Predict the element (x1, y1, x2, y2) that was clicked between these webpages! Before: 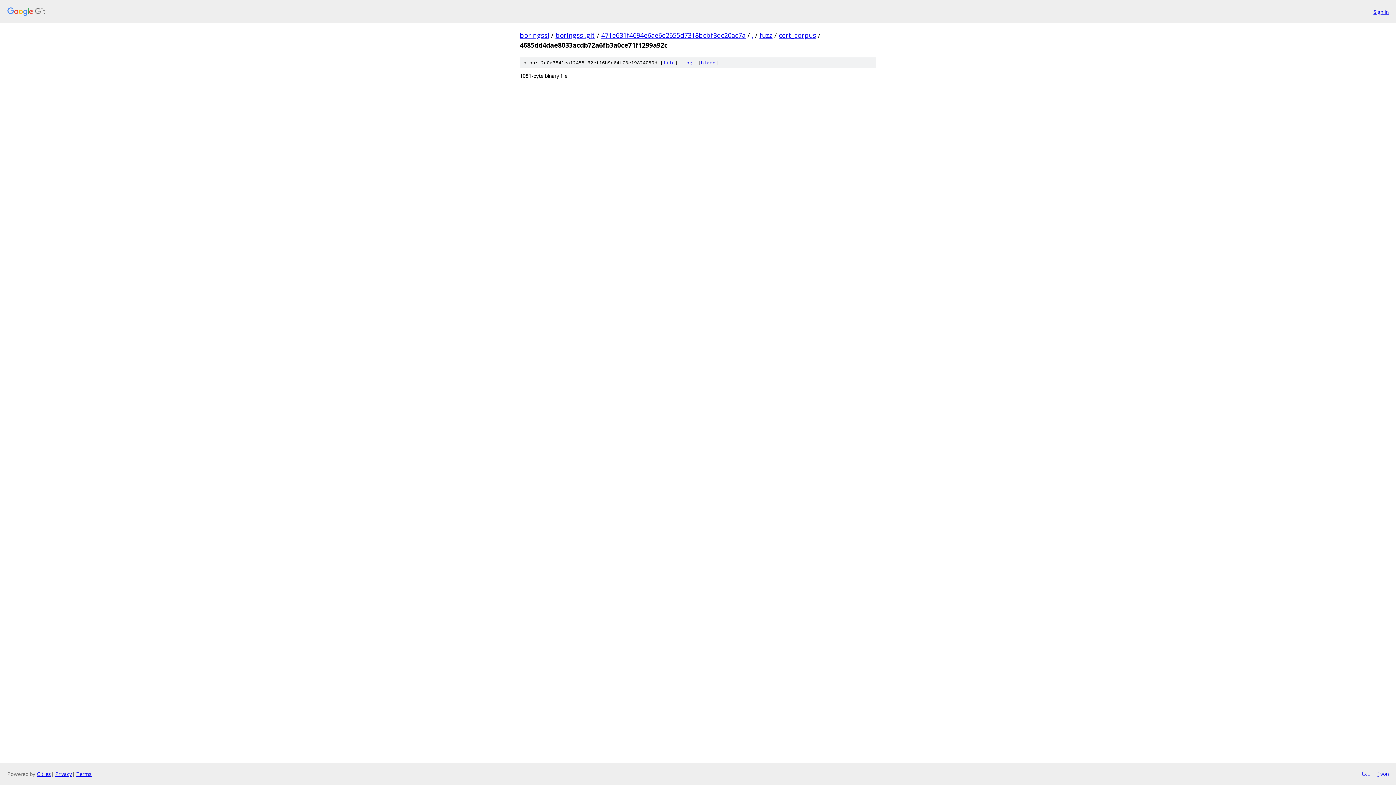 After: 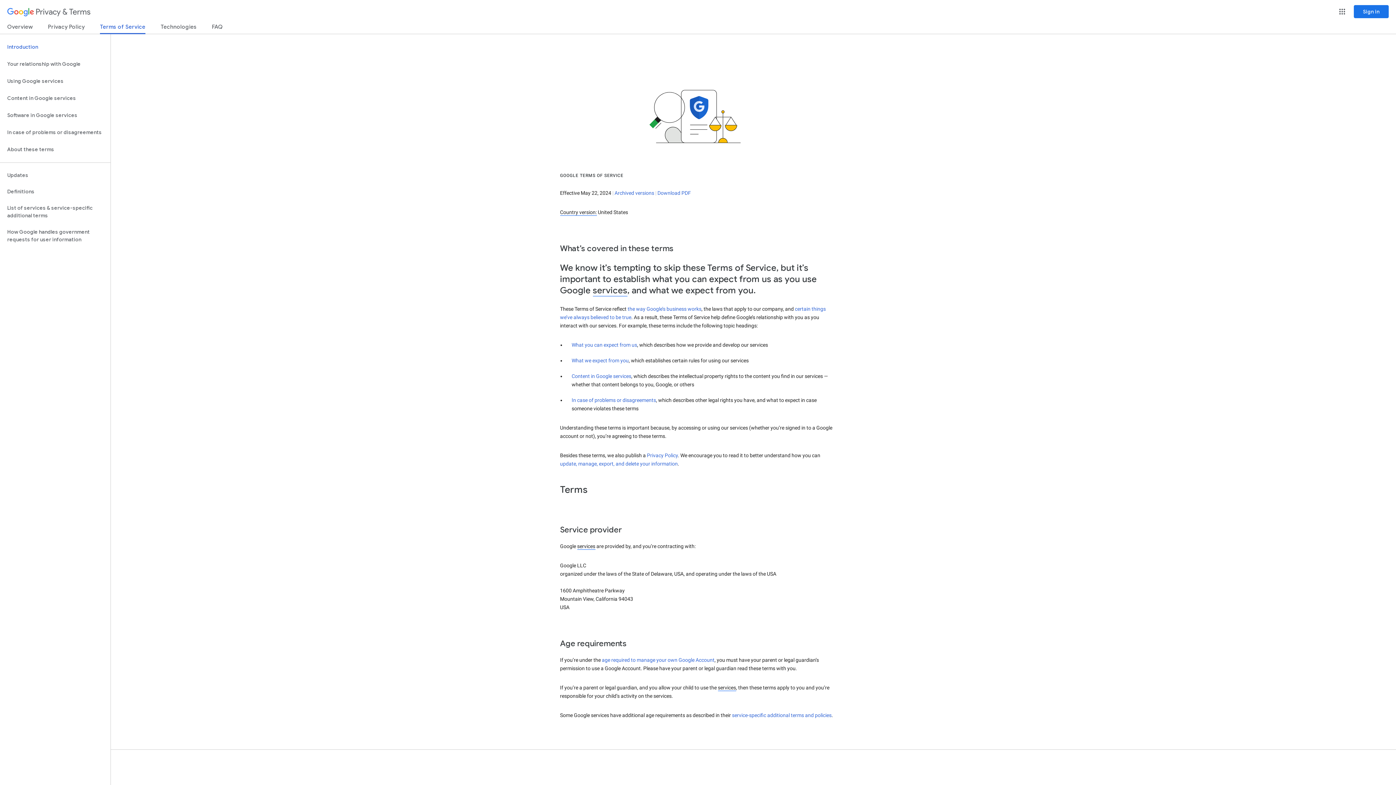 Action: label: Terms bbox: (76, 770, 91, 777)